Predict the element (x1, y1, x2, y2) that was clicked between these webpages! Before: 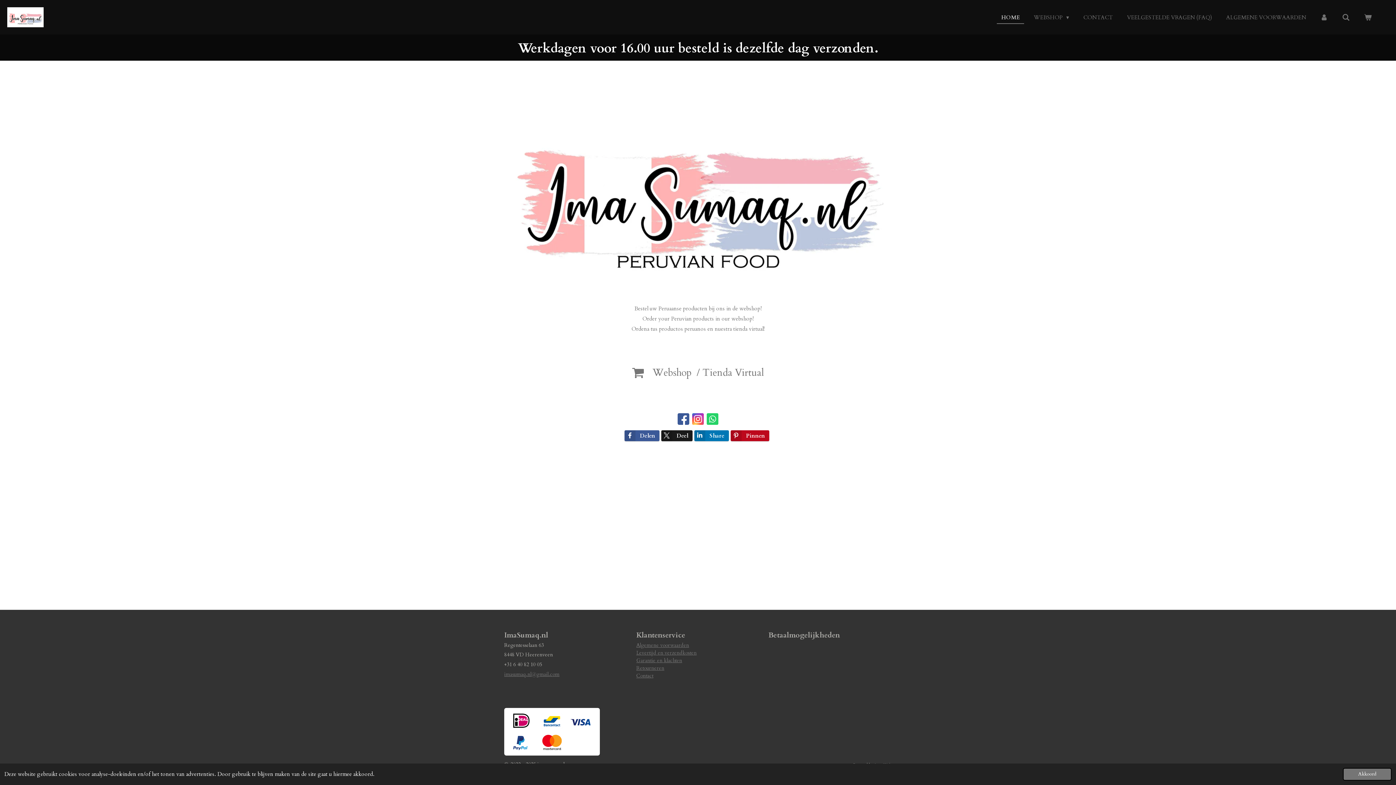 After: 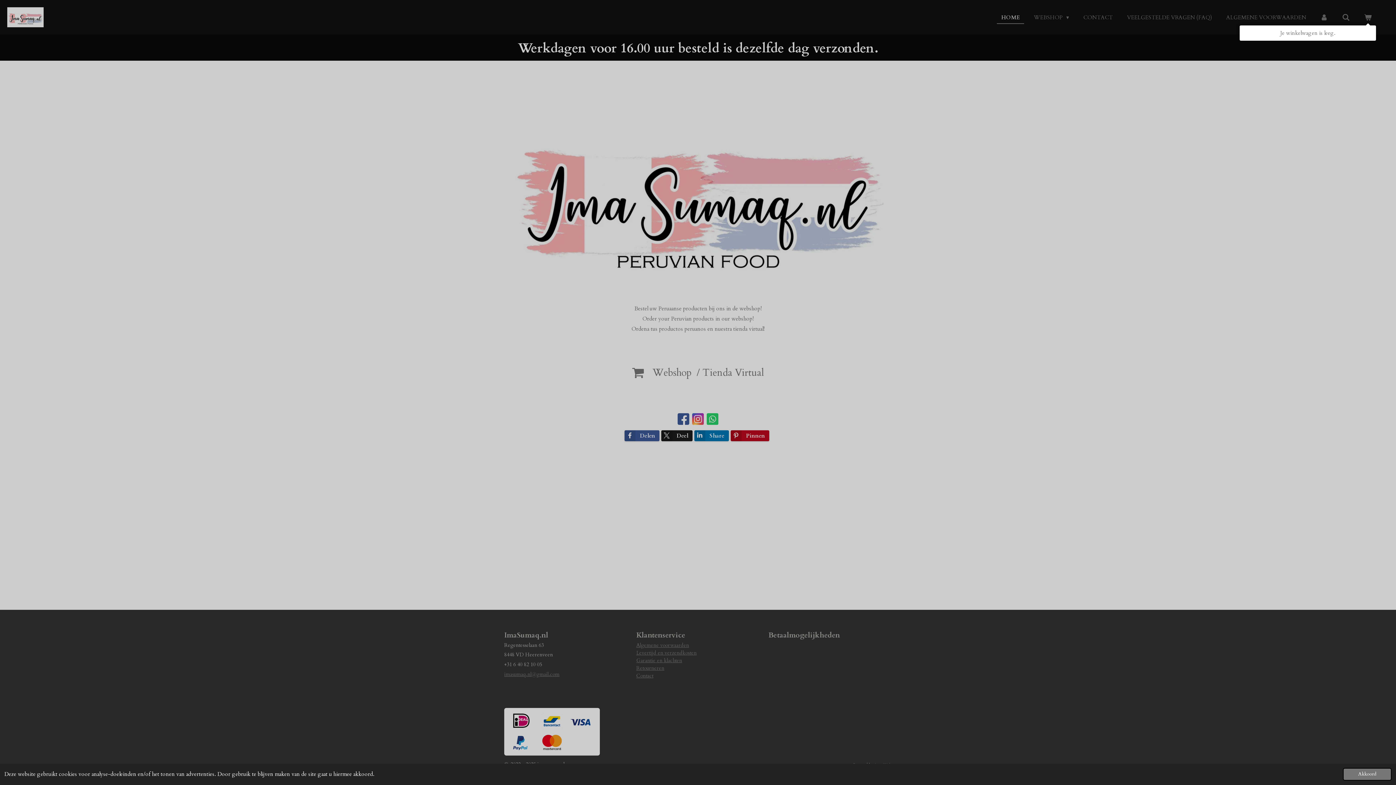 Action: bbox: (1360, 11, 1376, 23)